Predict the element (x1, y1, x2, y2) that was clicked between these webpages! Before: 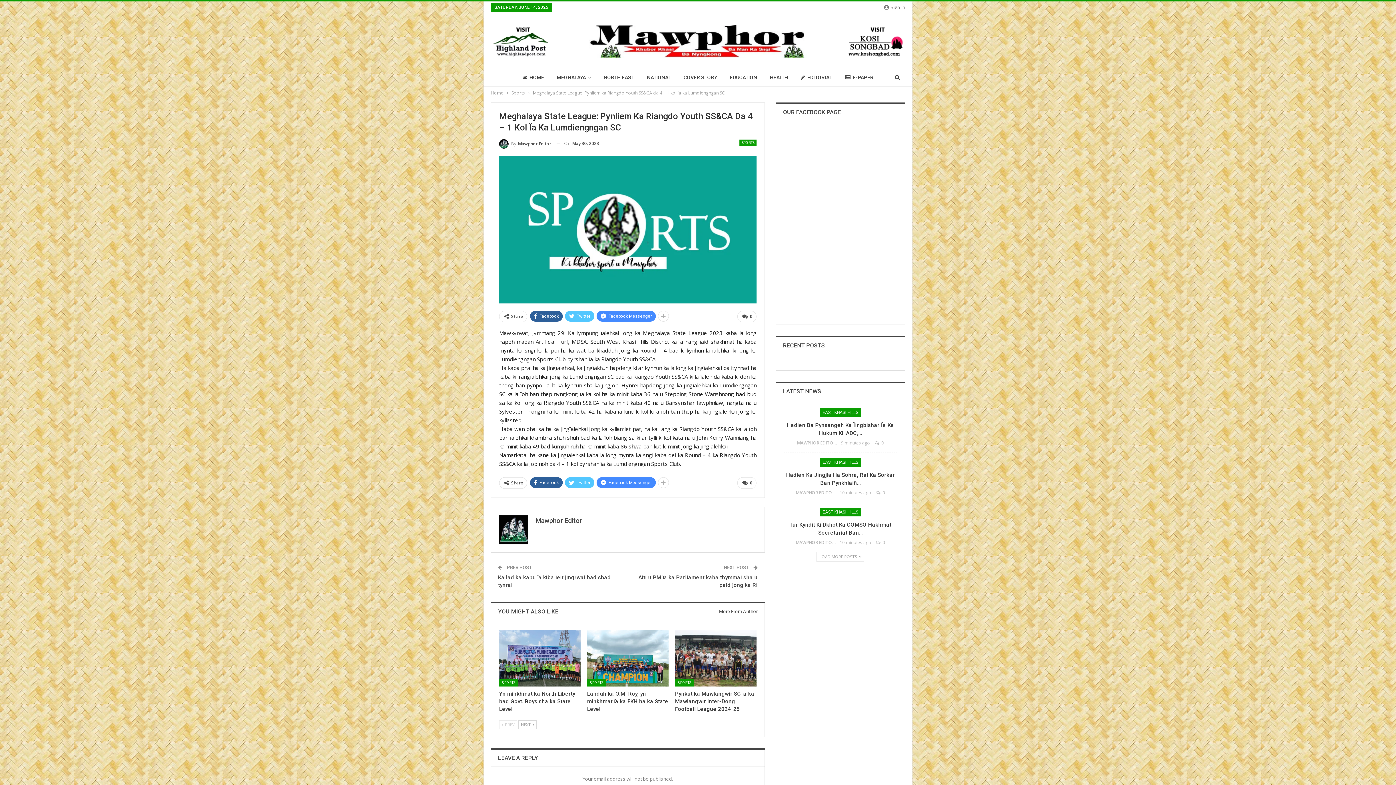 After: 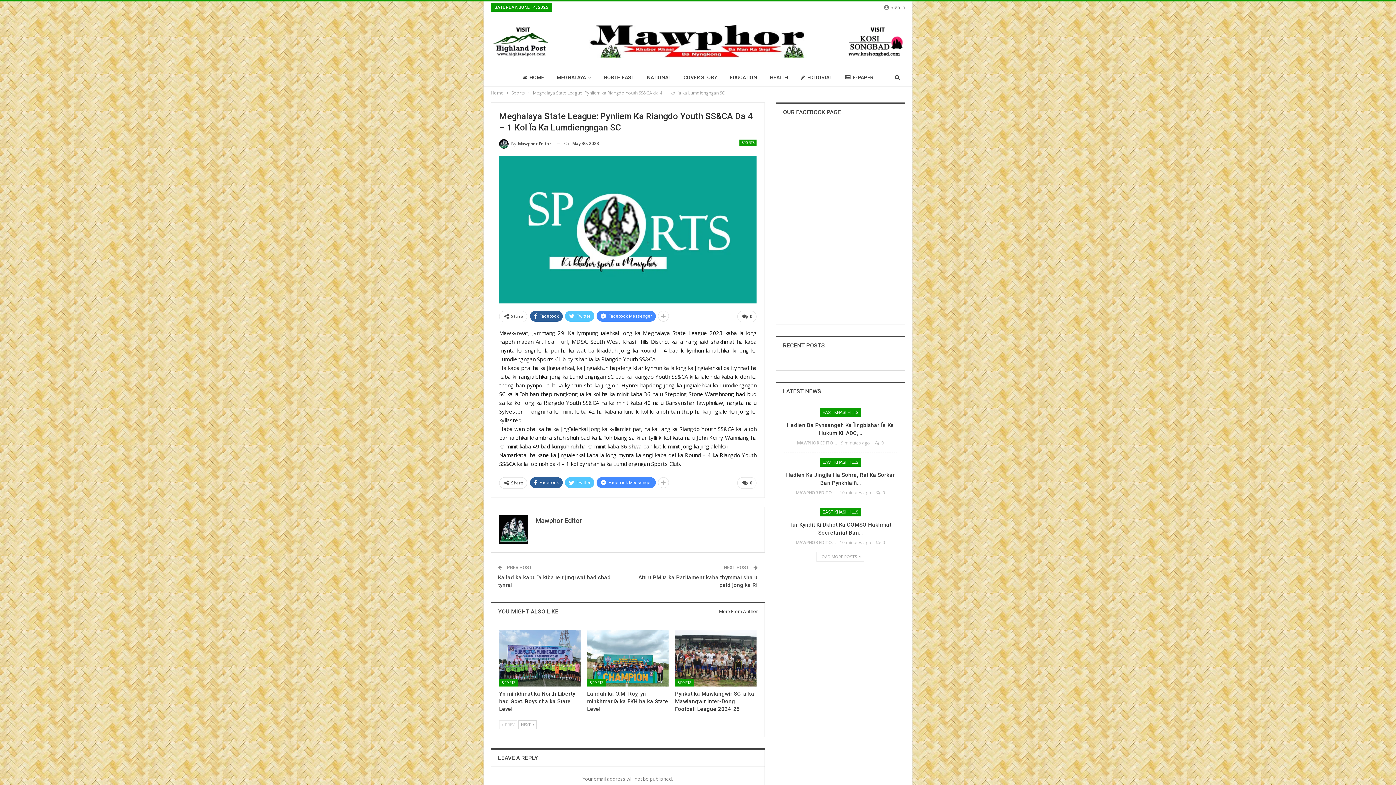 Action: label:  PREV bbox: (499, 720, 517, 729)